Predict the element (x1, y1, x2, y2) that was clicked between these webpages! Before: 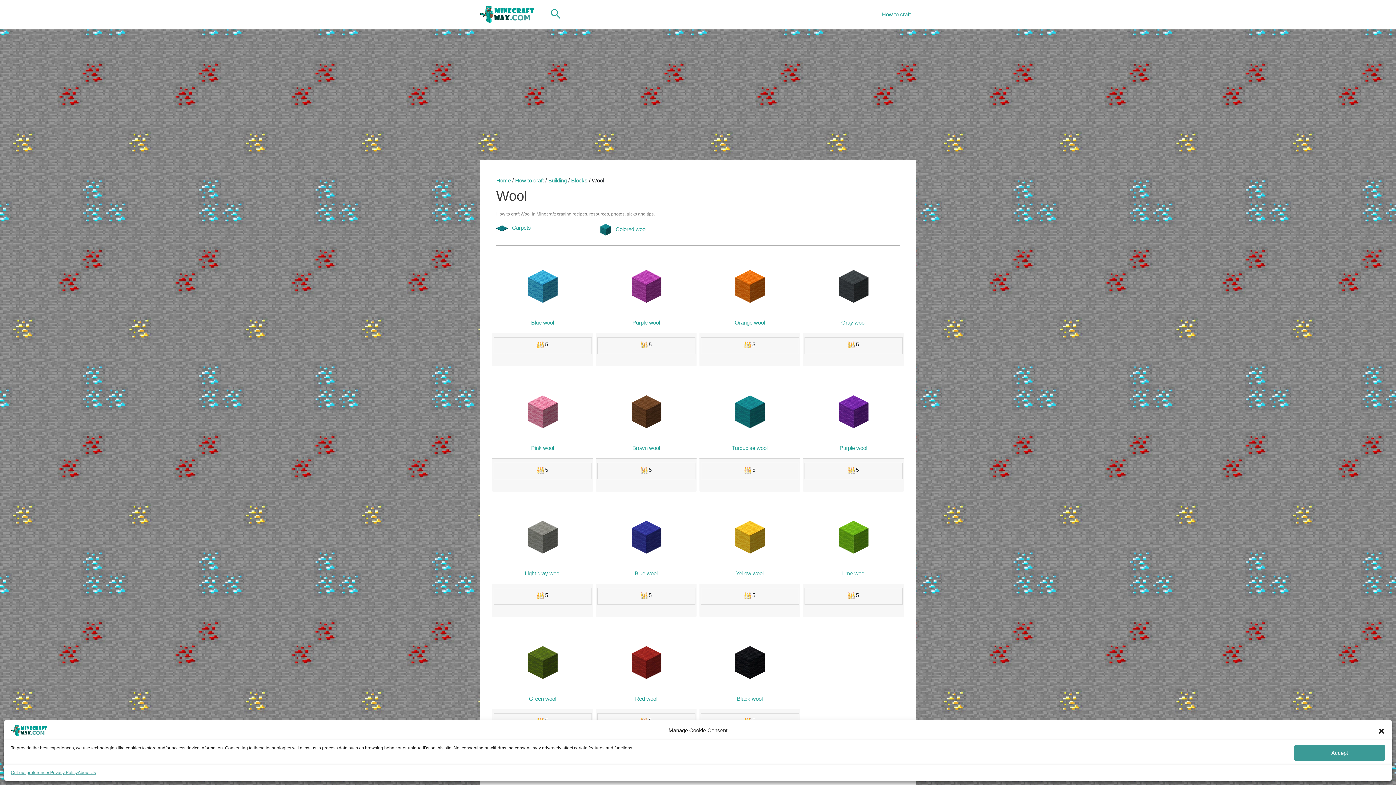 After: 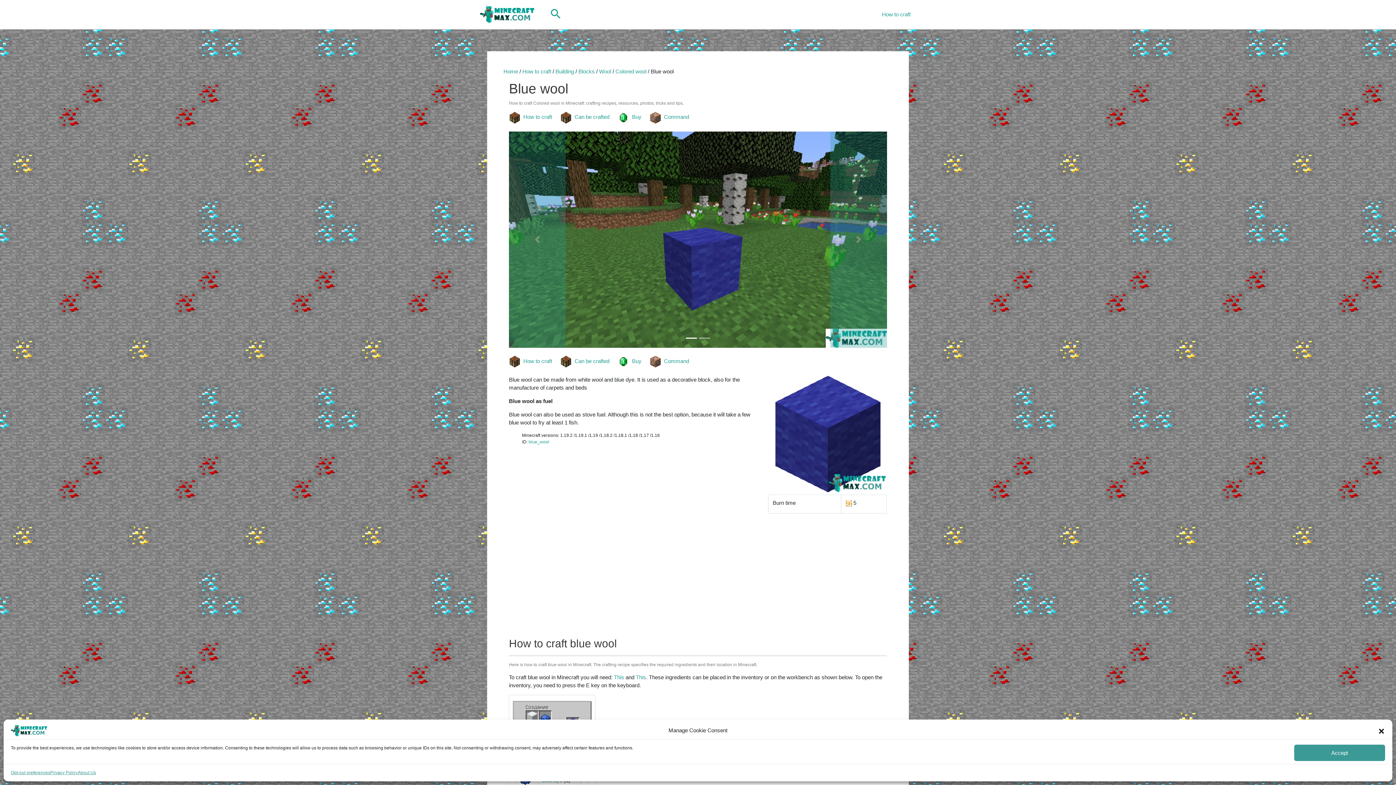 Action: label: Blue wool bbox: (634, 570, 657, 576)